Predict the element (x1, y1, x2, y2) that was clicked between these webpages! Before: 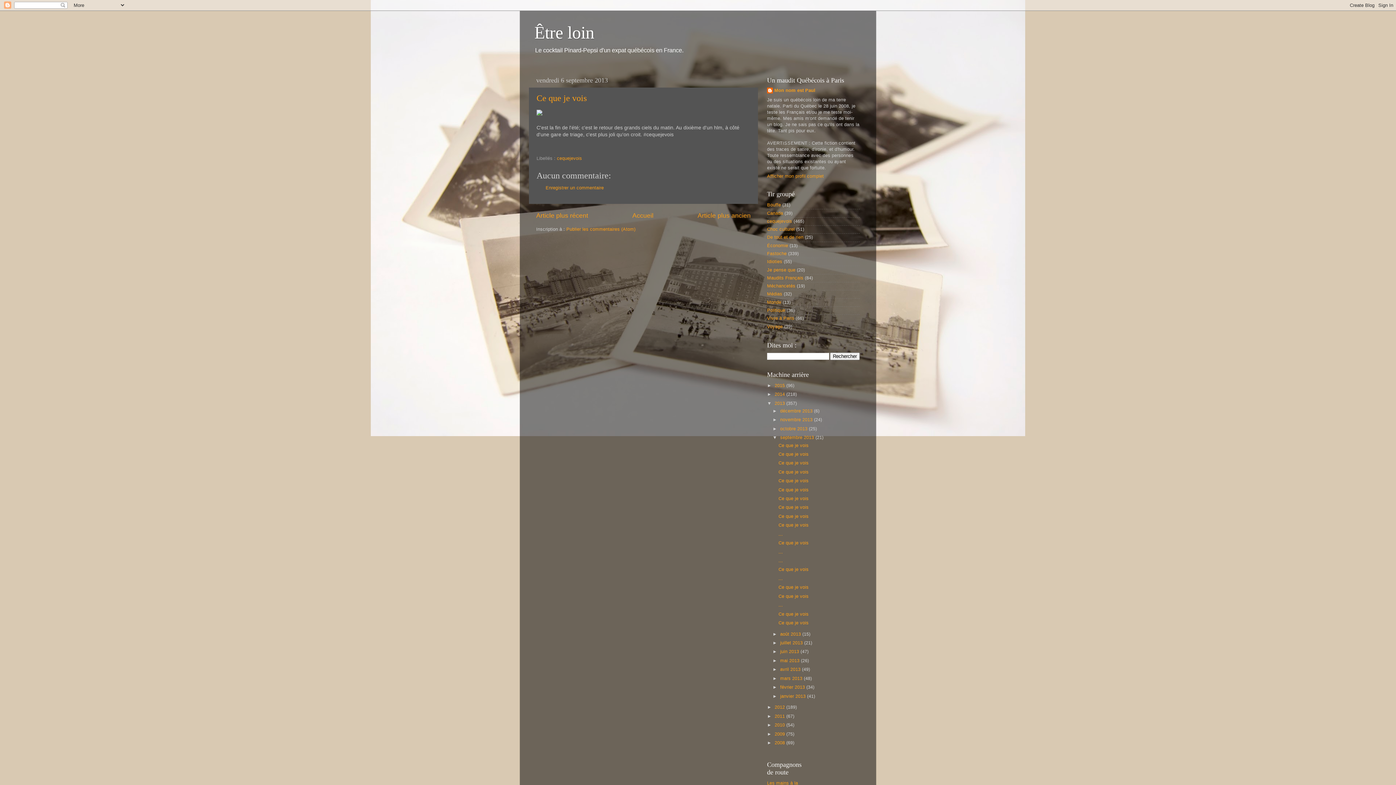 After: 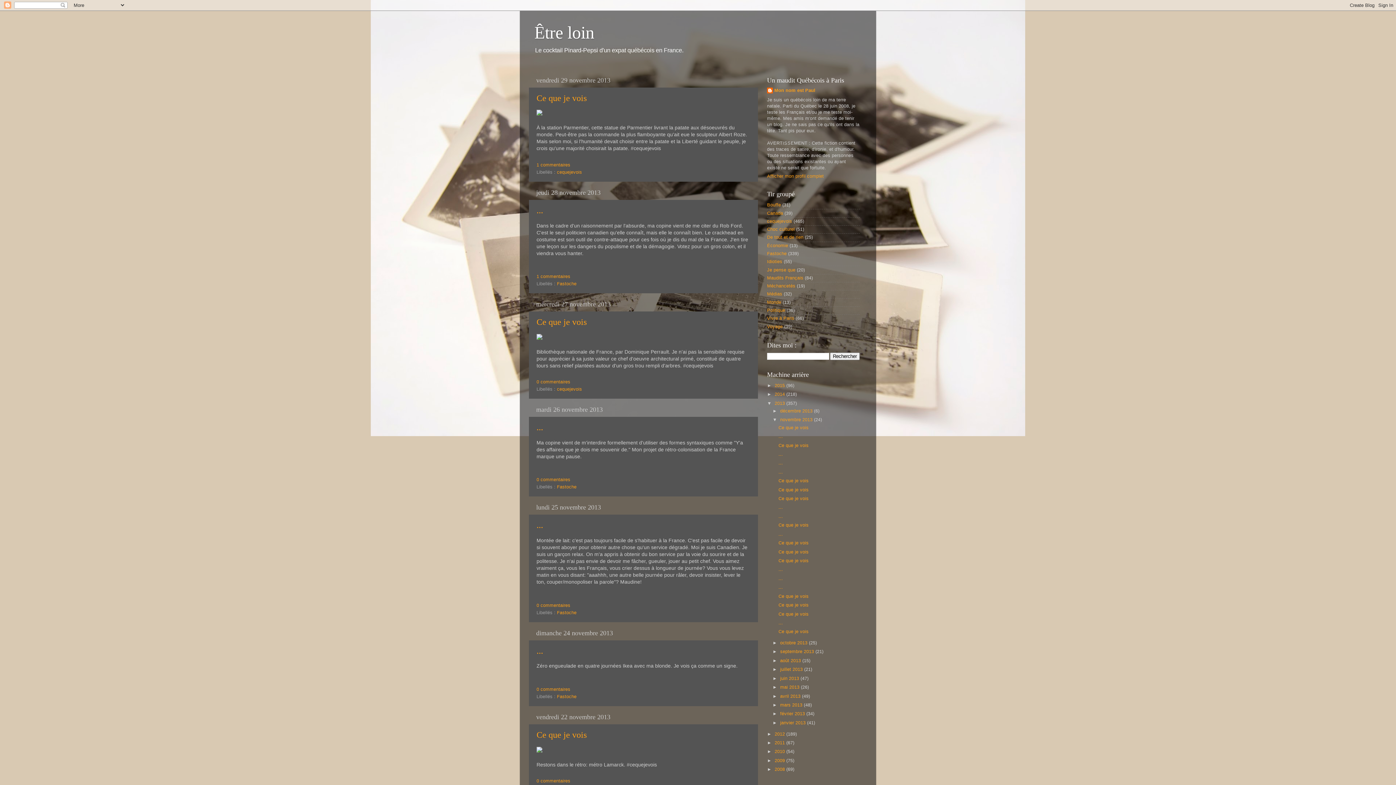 Action: bbox: (780, 417, 814, 422) label: novembre 2013 